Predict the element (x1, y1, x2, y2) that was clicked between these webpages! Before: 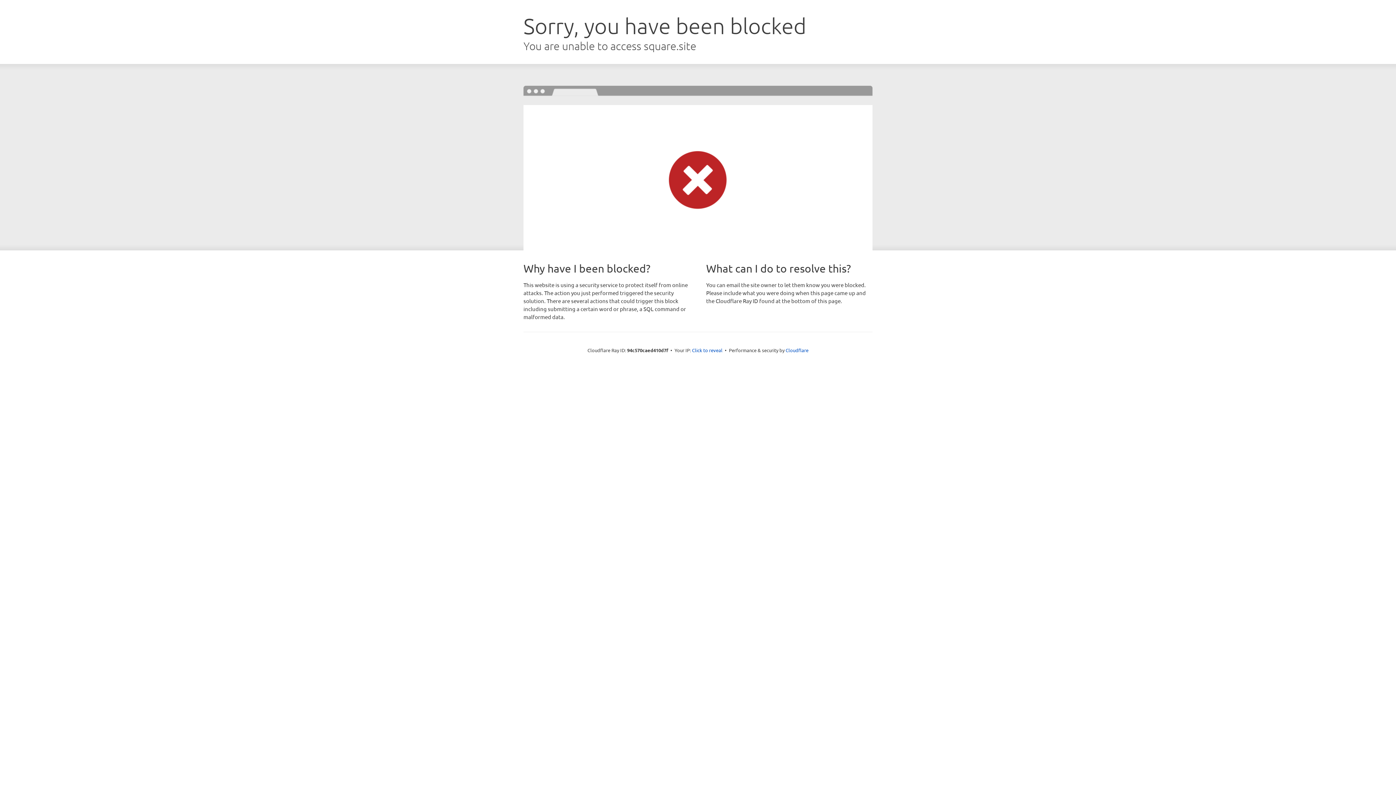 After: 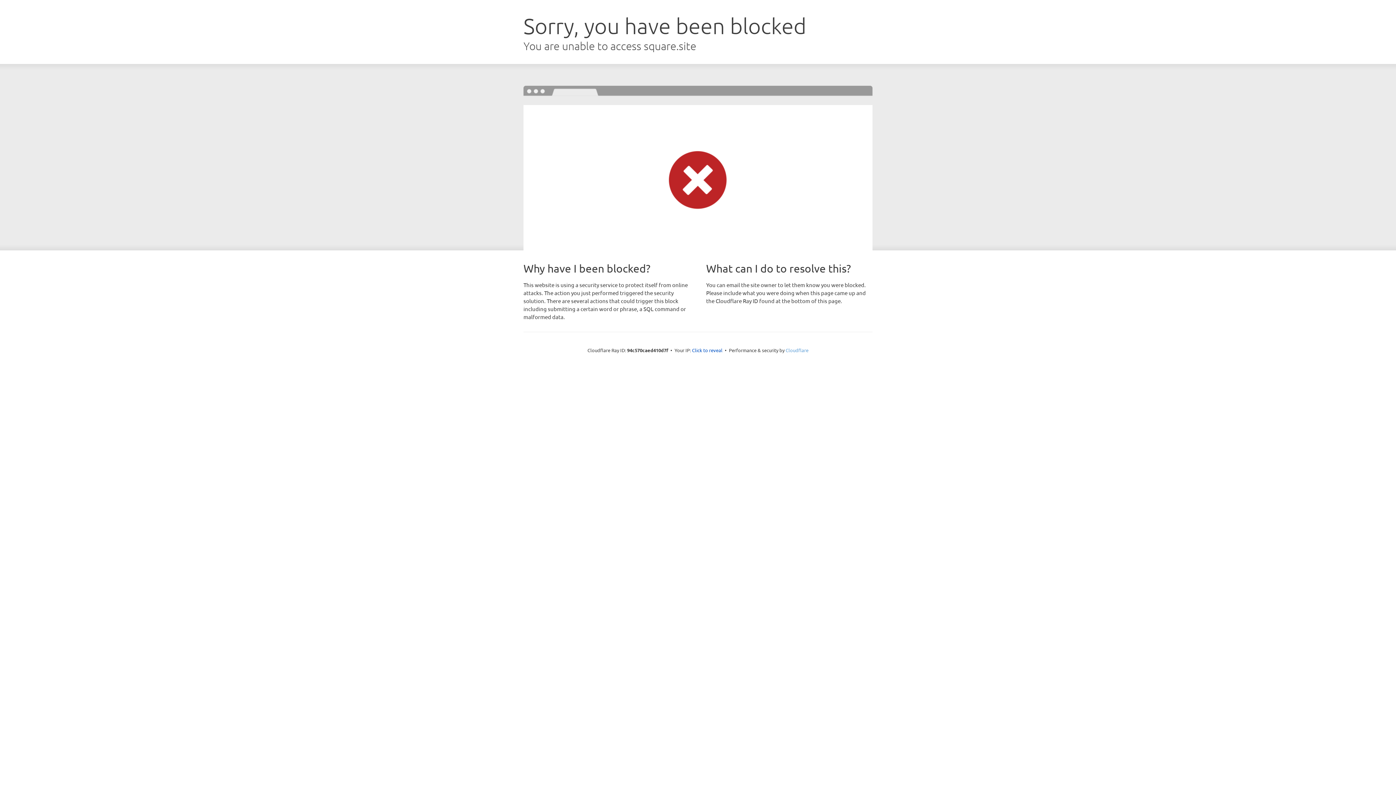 Action: label: Cloudflare bbox: (785, 347, 808, 353)